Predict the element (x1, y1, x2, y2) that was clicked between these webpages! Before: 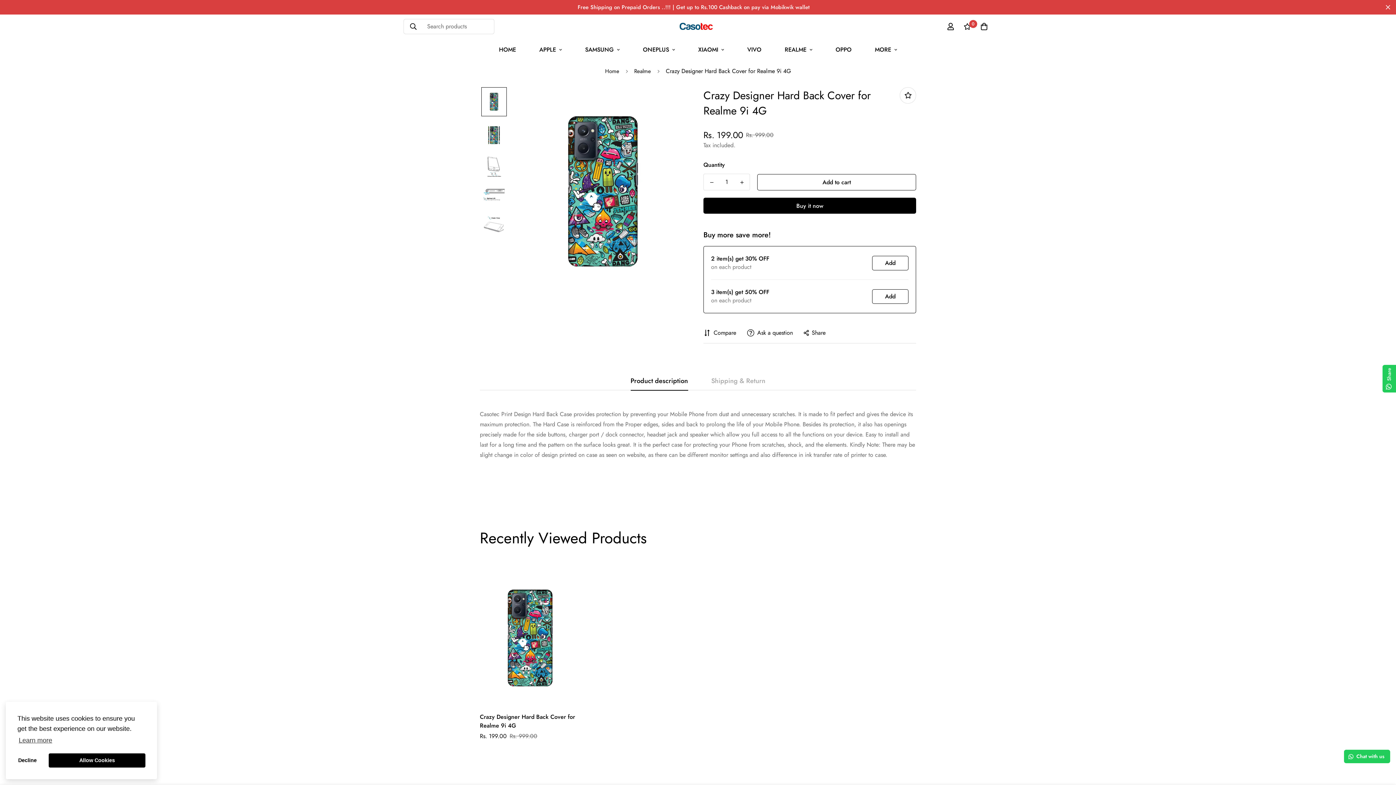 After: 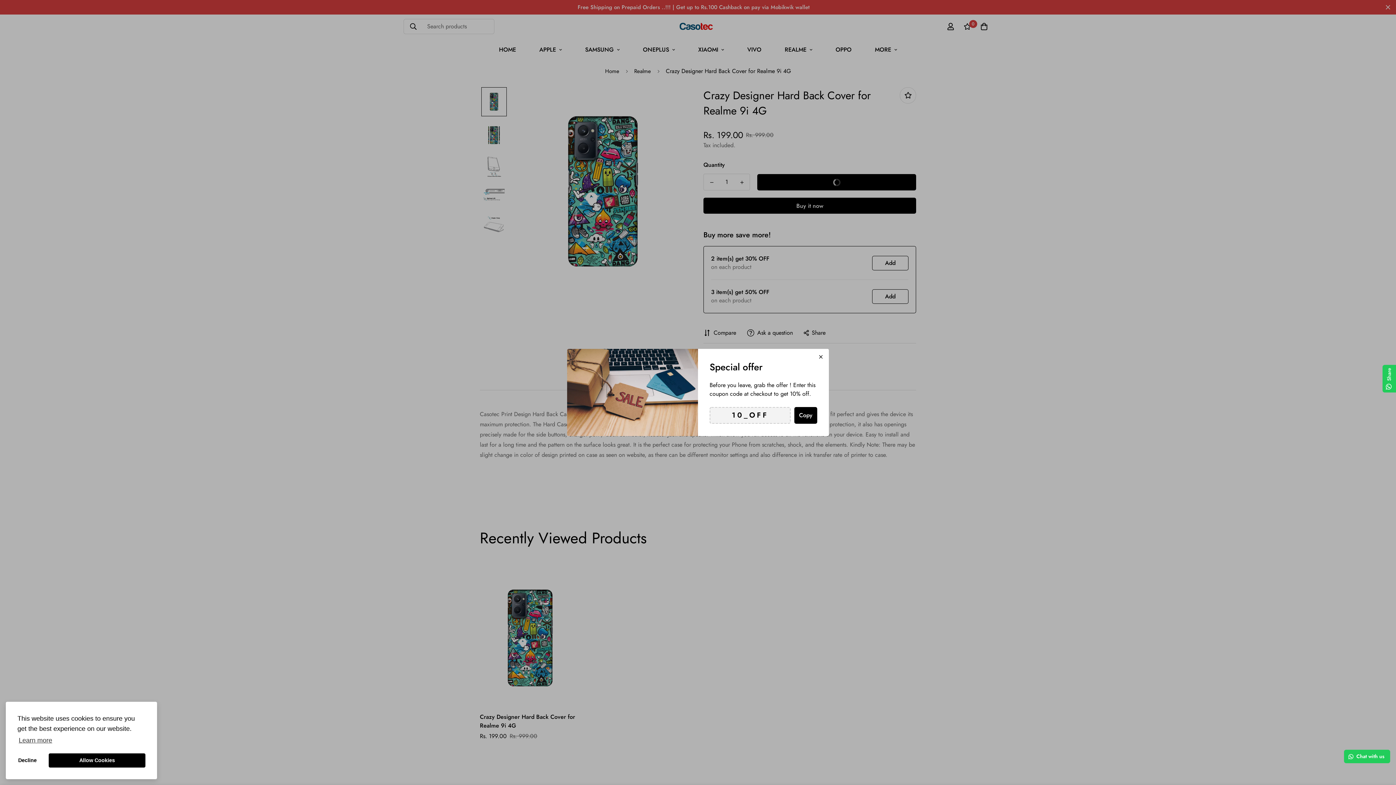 Action: bbox: (757, 174, 916, 190) label: Add to cart